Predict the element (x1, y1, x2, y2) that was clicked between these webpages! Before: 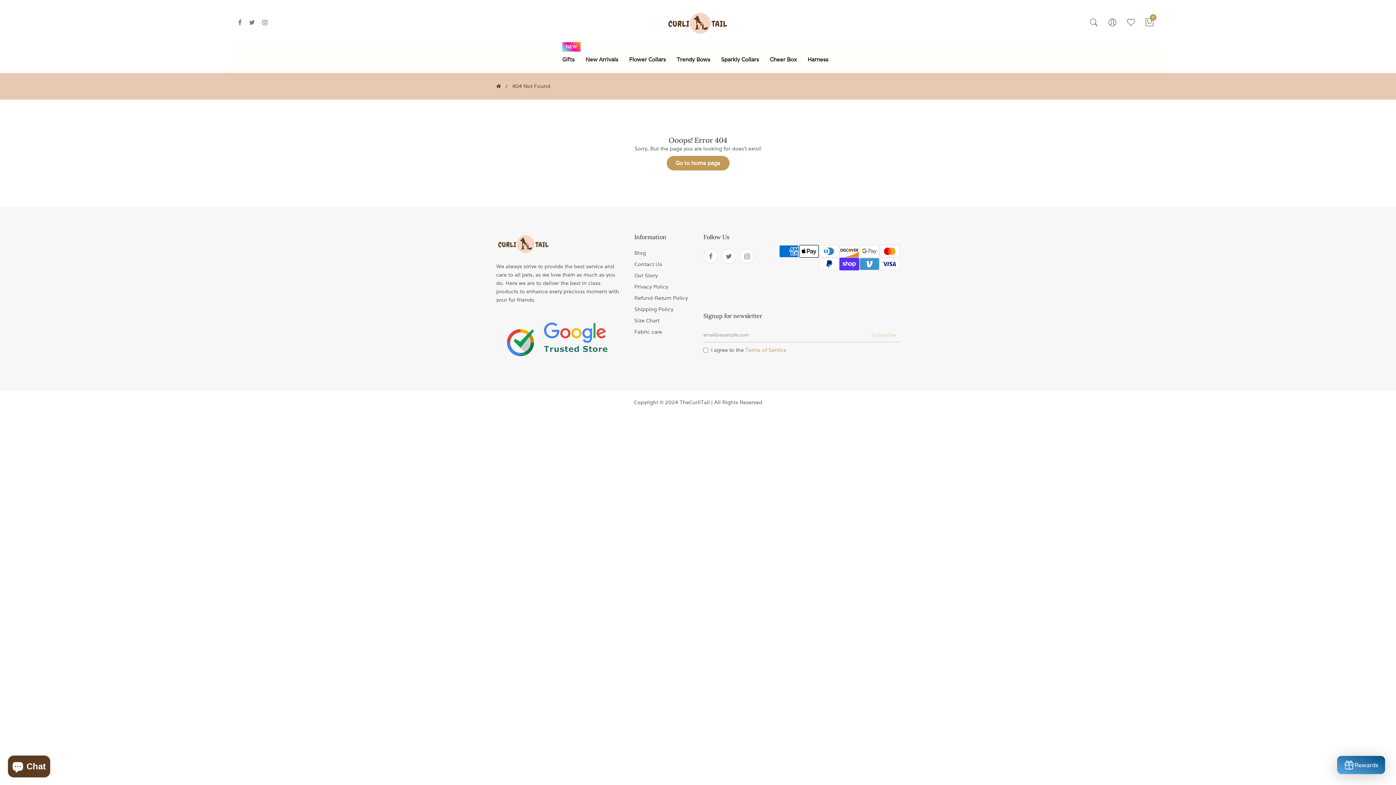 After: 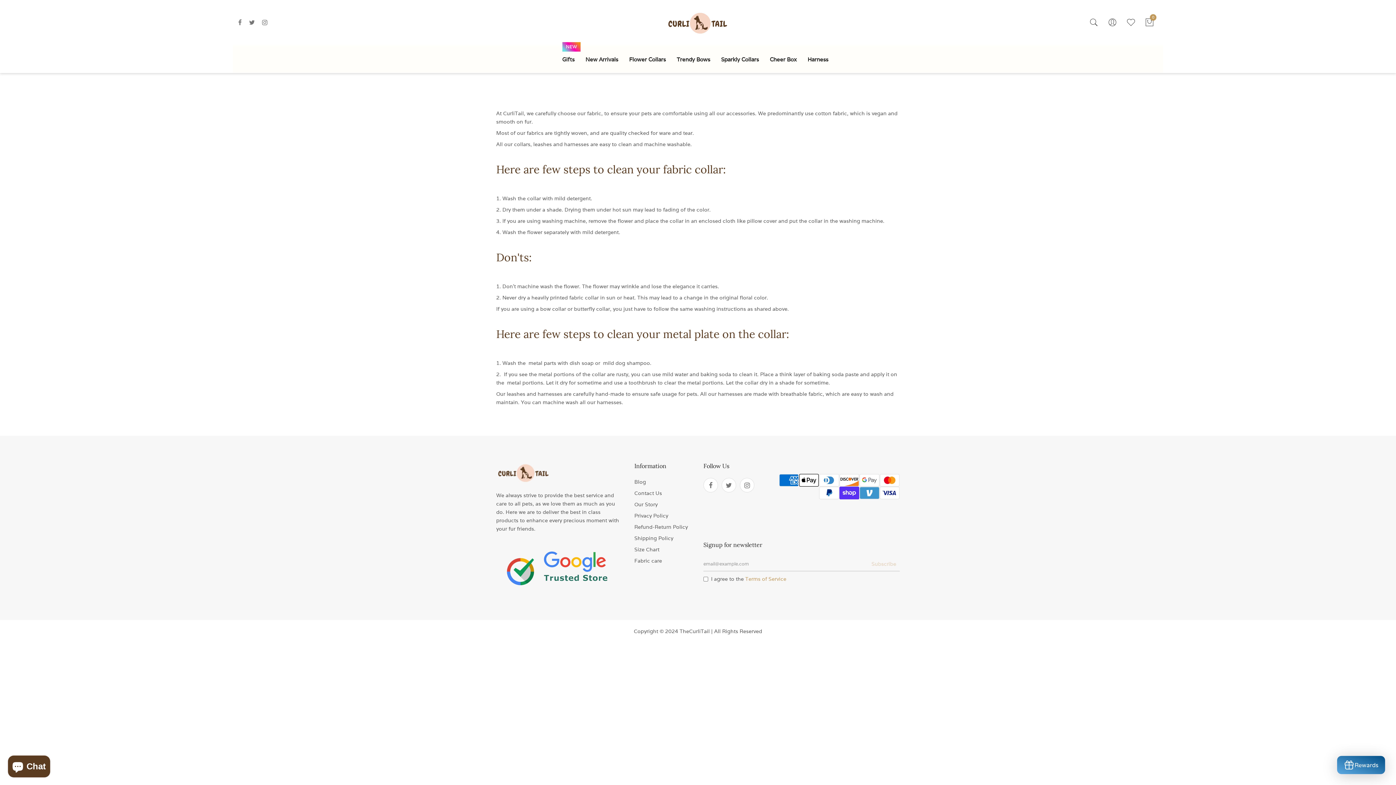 Action: bbox: (634, 328, 662, 335) label: Fabric care